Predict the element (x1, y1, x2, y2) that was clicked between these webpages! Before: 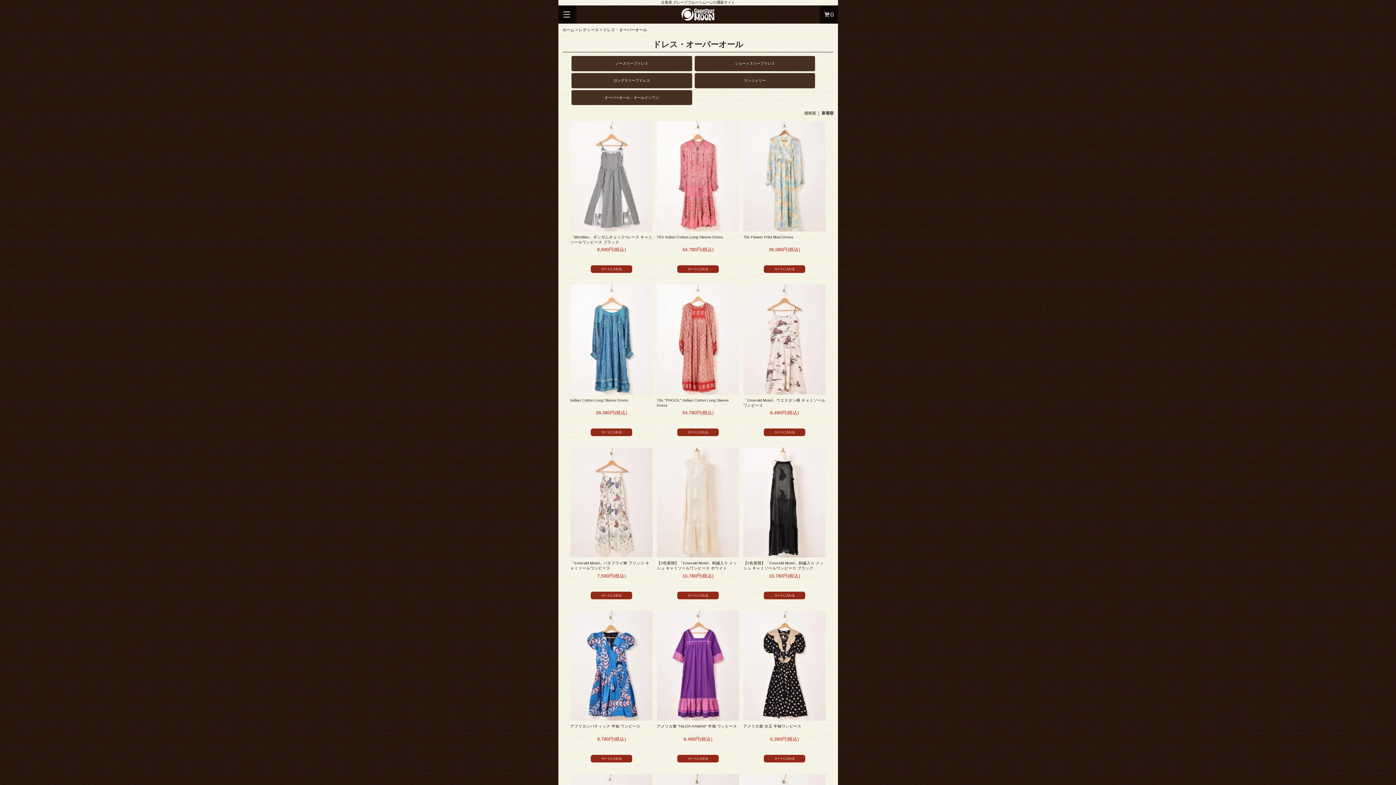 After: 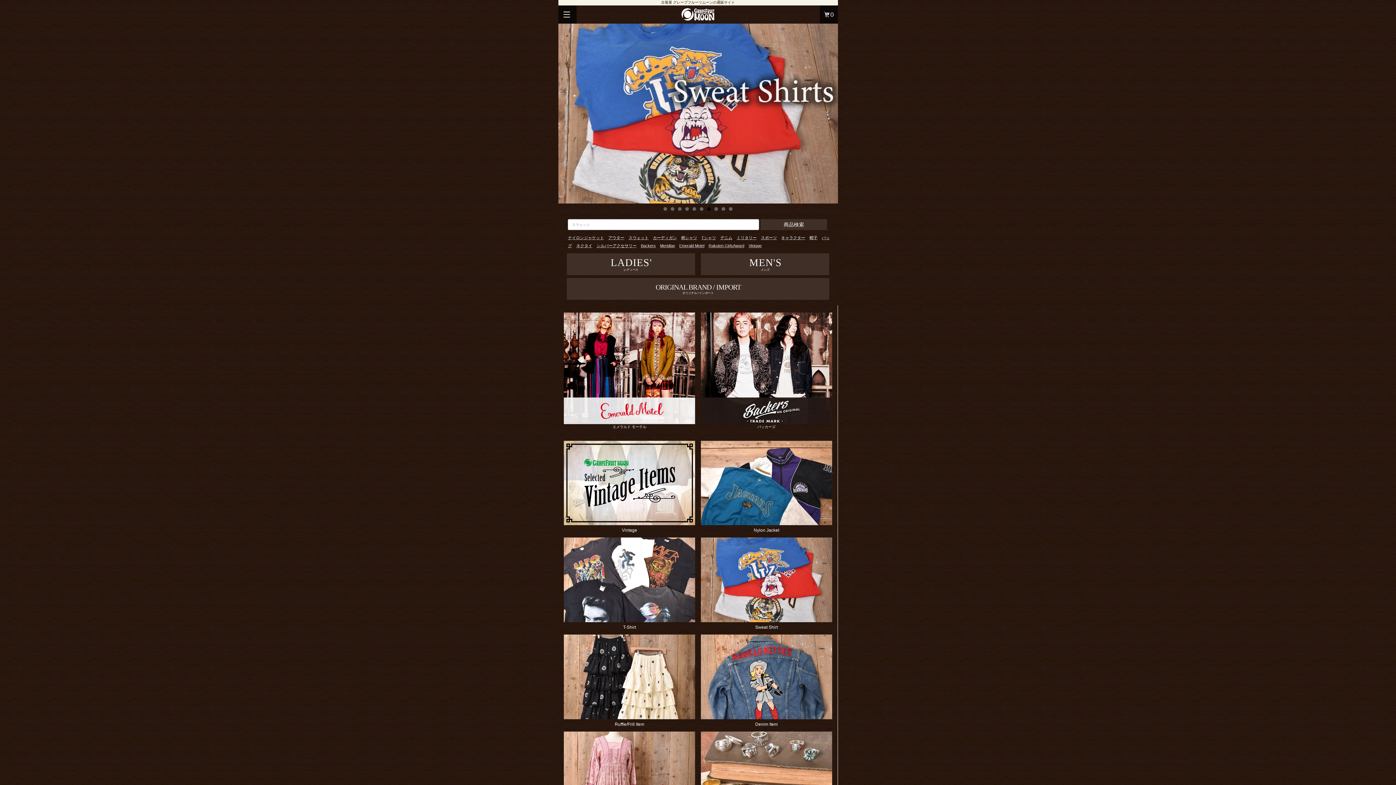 Action: bbox: (681, 10, 714, 16)